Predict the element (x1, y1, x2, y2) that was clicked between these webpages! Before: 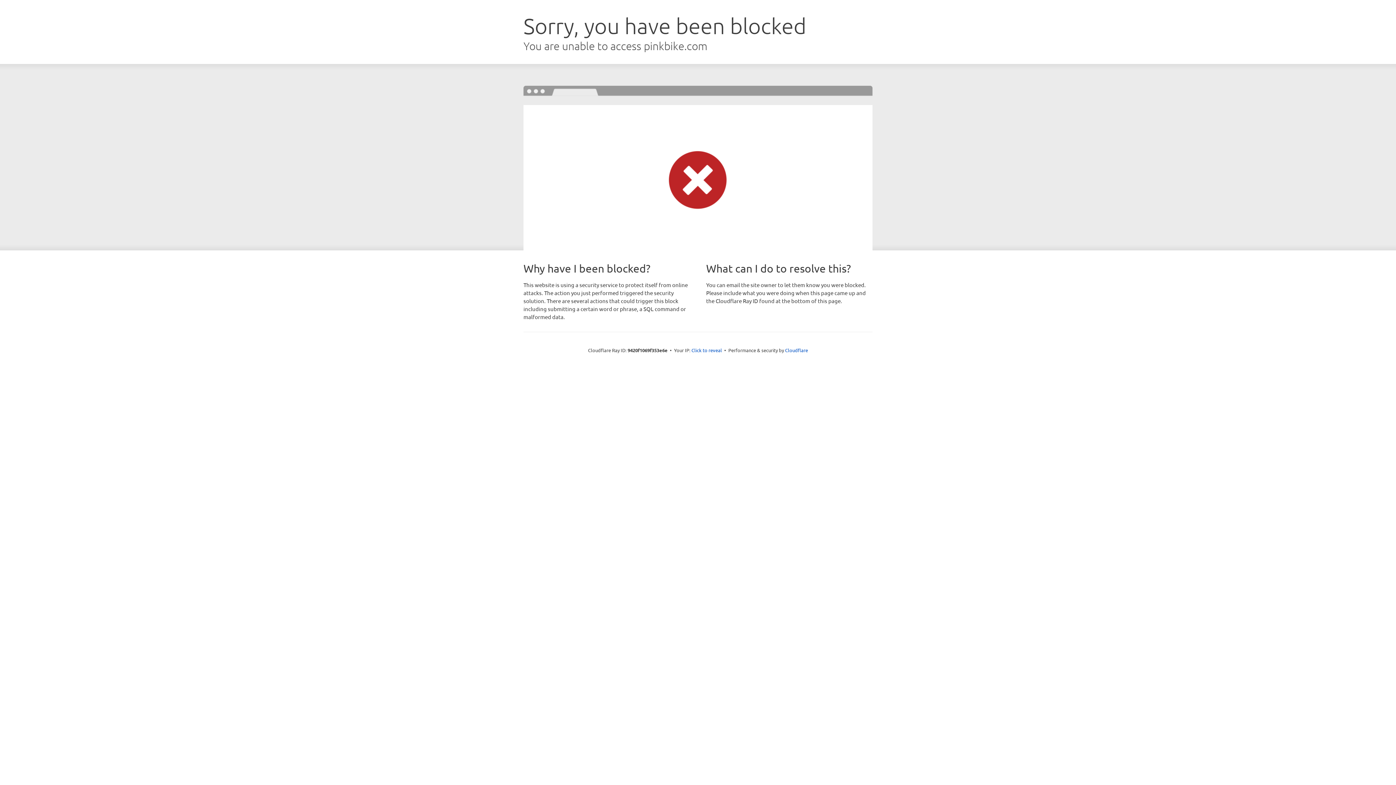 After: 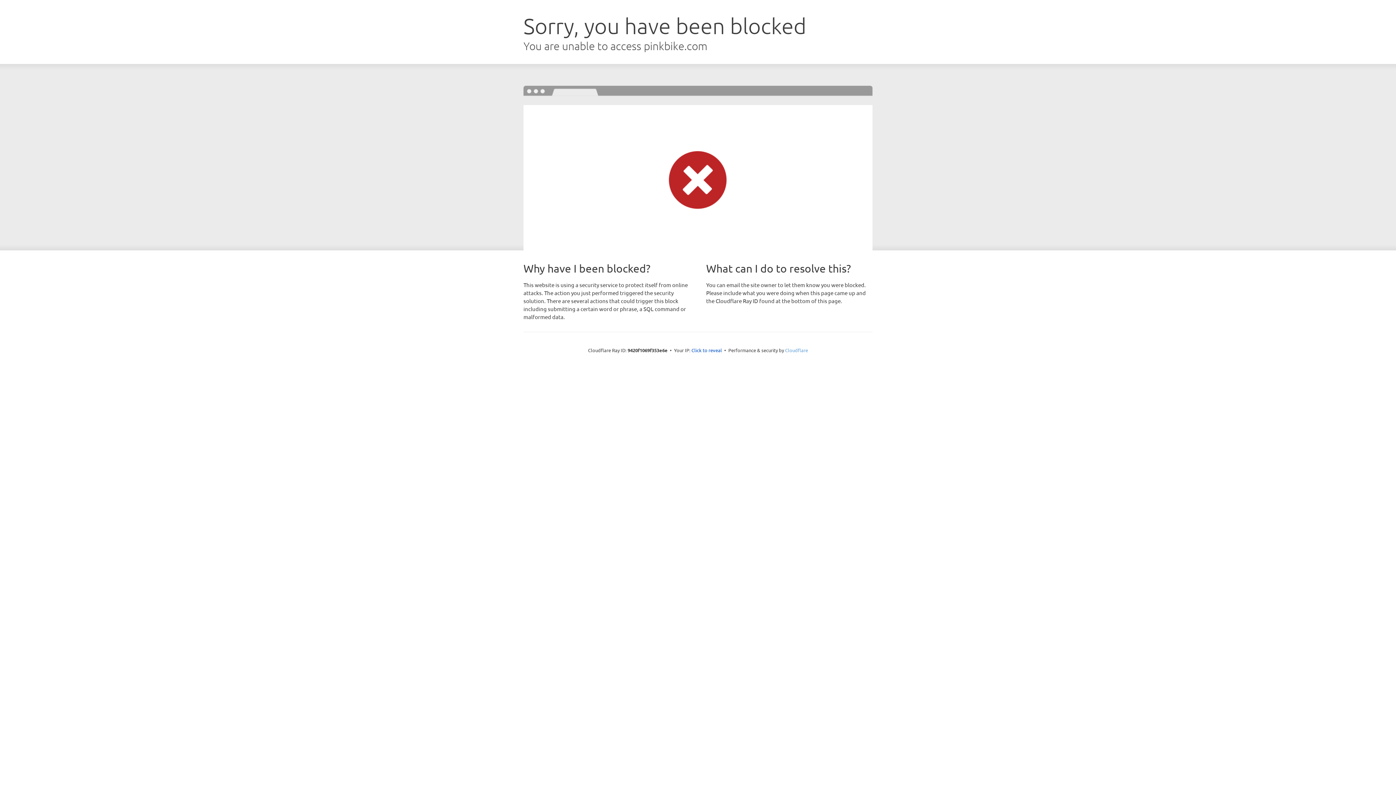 Action: bbox: (785, 347, 808, 353) label: Cloudflare